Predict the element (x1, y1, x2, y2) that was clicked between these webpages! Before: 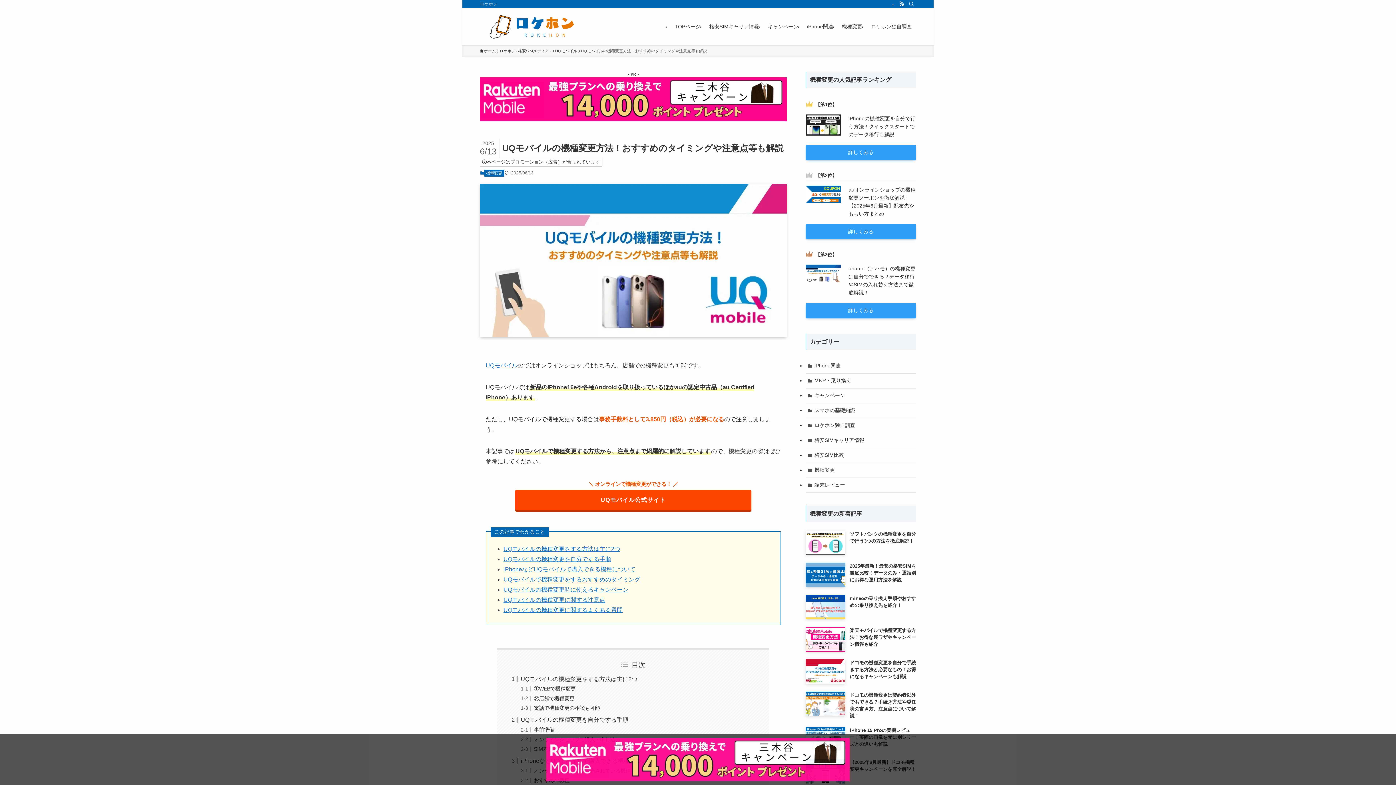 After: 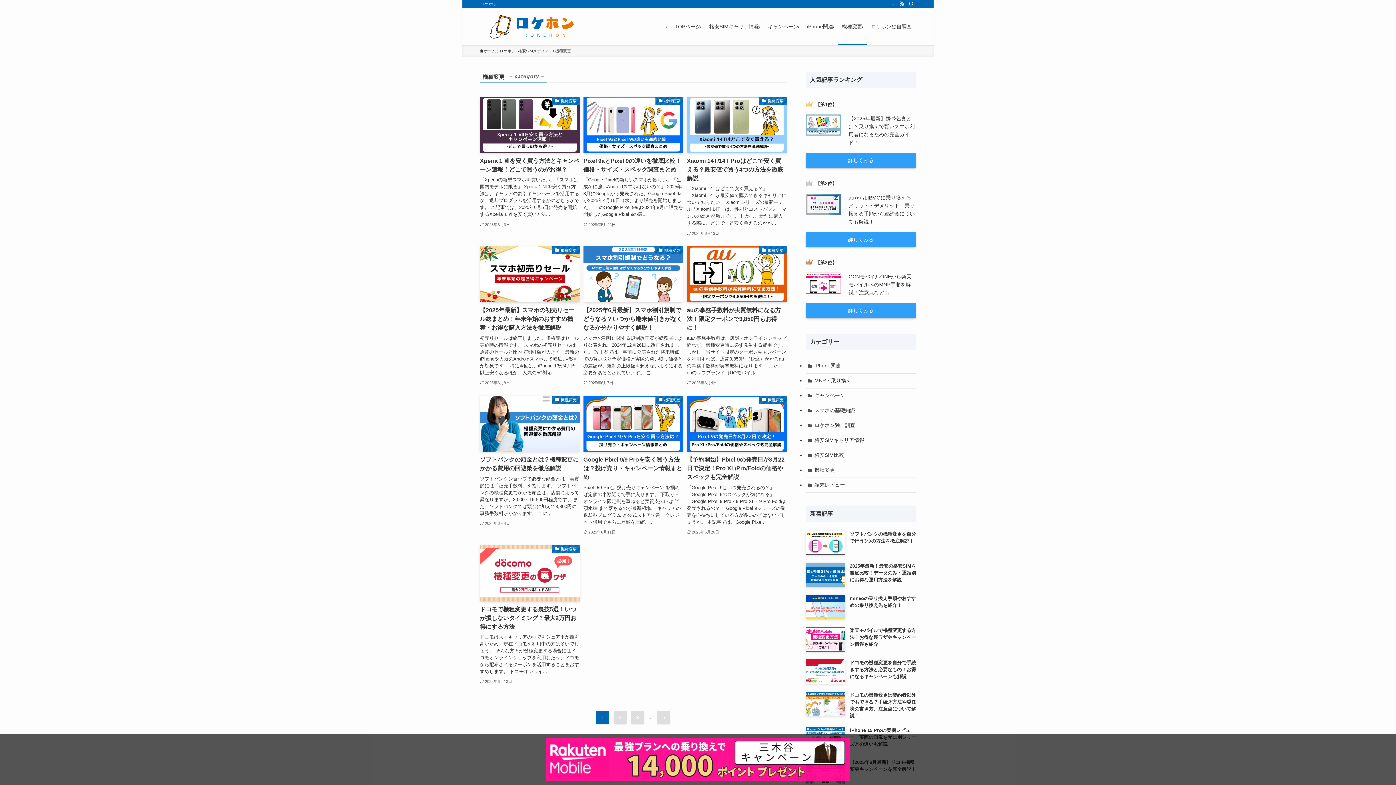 Action: bbox: (837, 8, 866, 45) label: 機種変更